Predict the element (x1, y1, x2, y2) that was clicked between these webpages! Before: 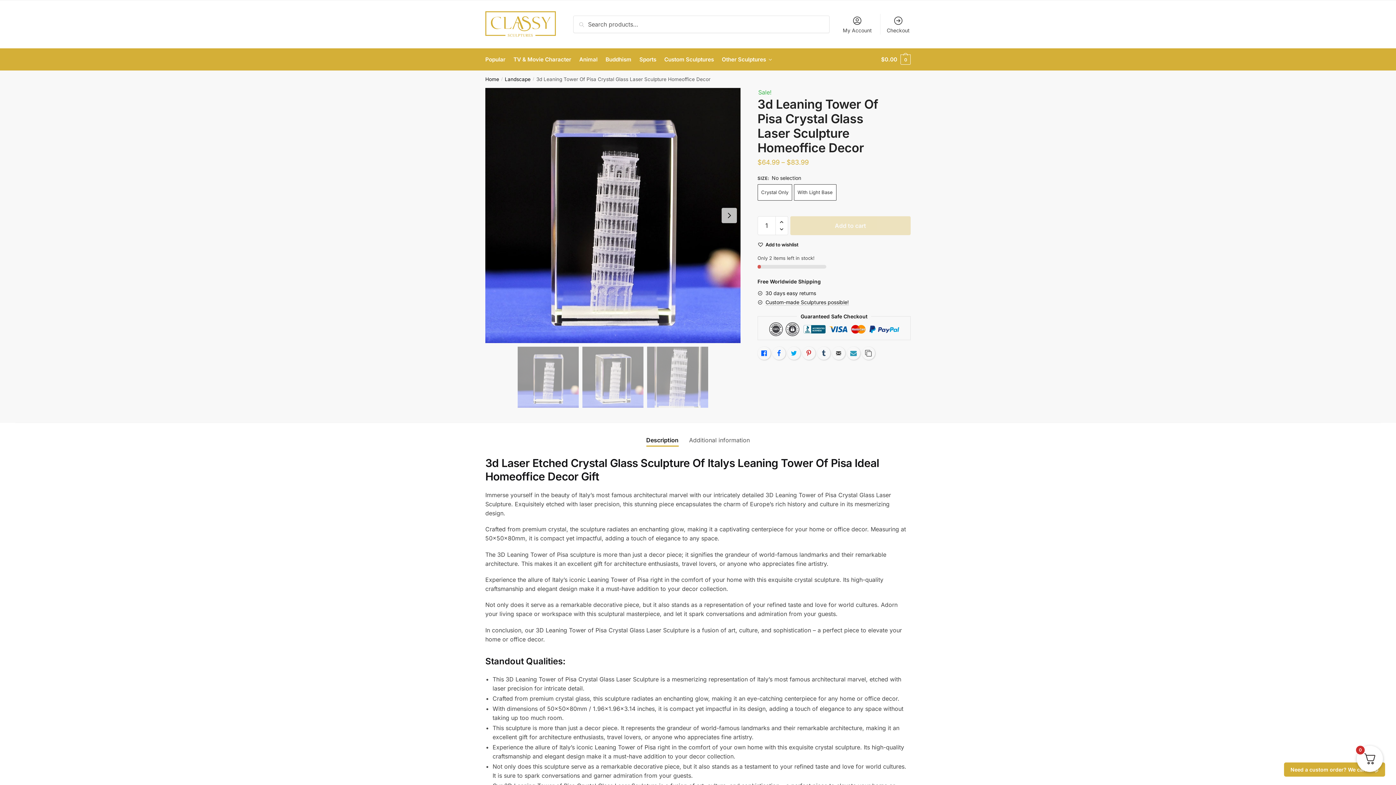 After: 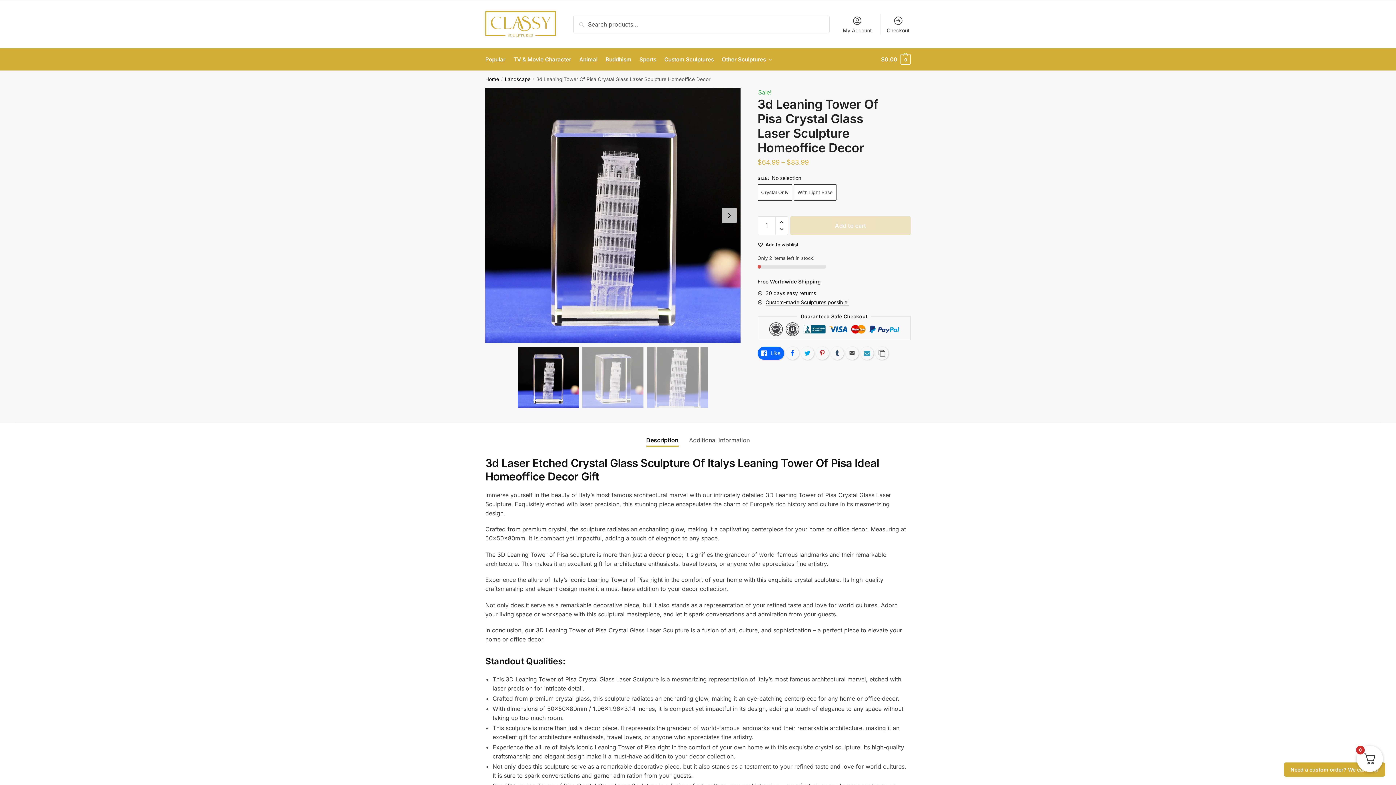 Action: bbox: (757, 347, 770, 360) label: Like